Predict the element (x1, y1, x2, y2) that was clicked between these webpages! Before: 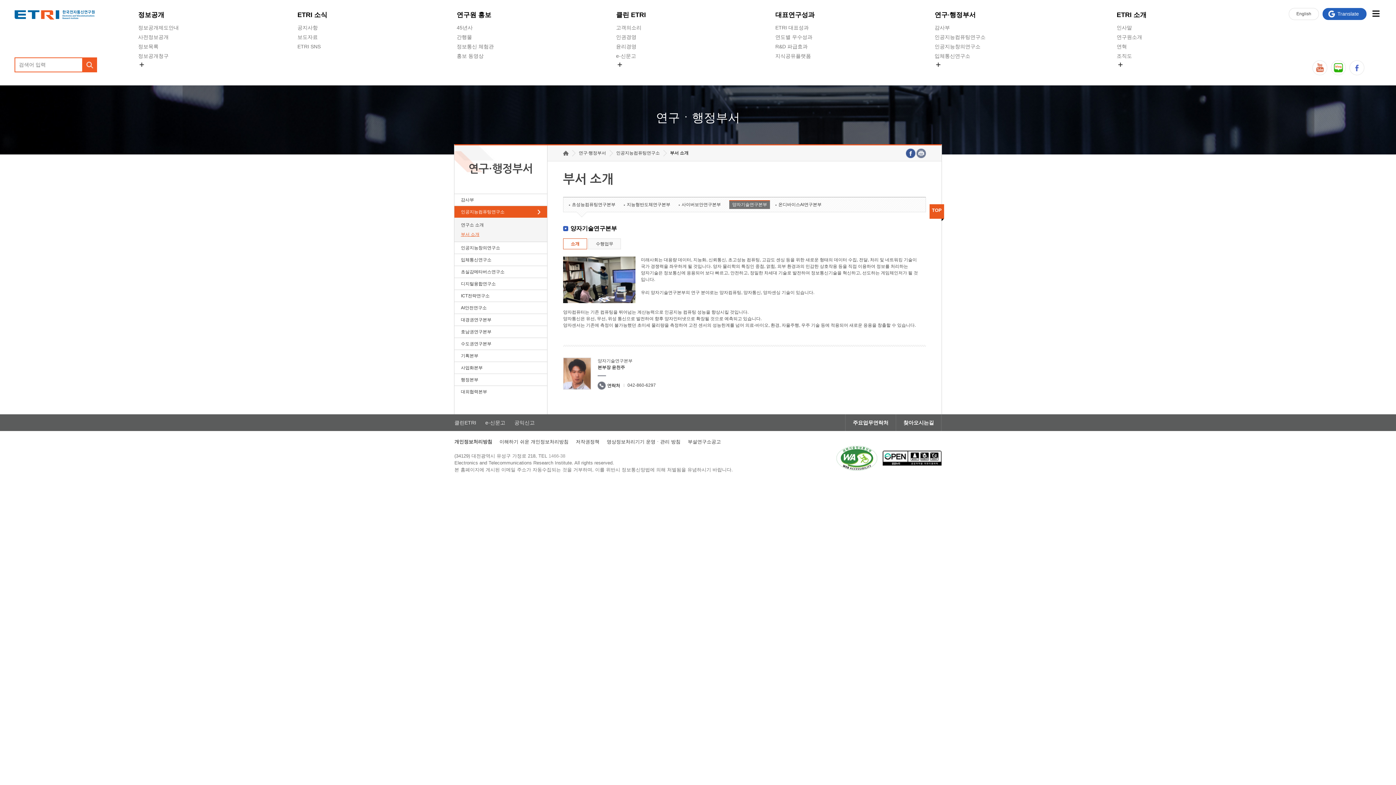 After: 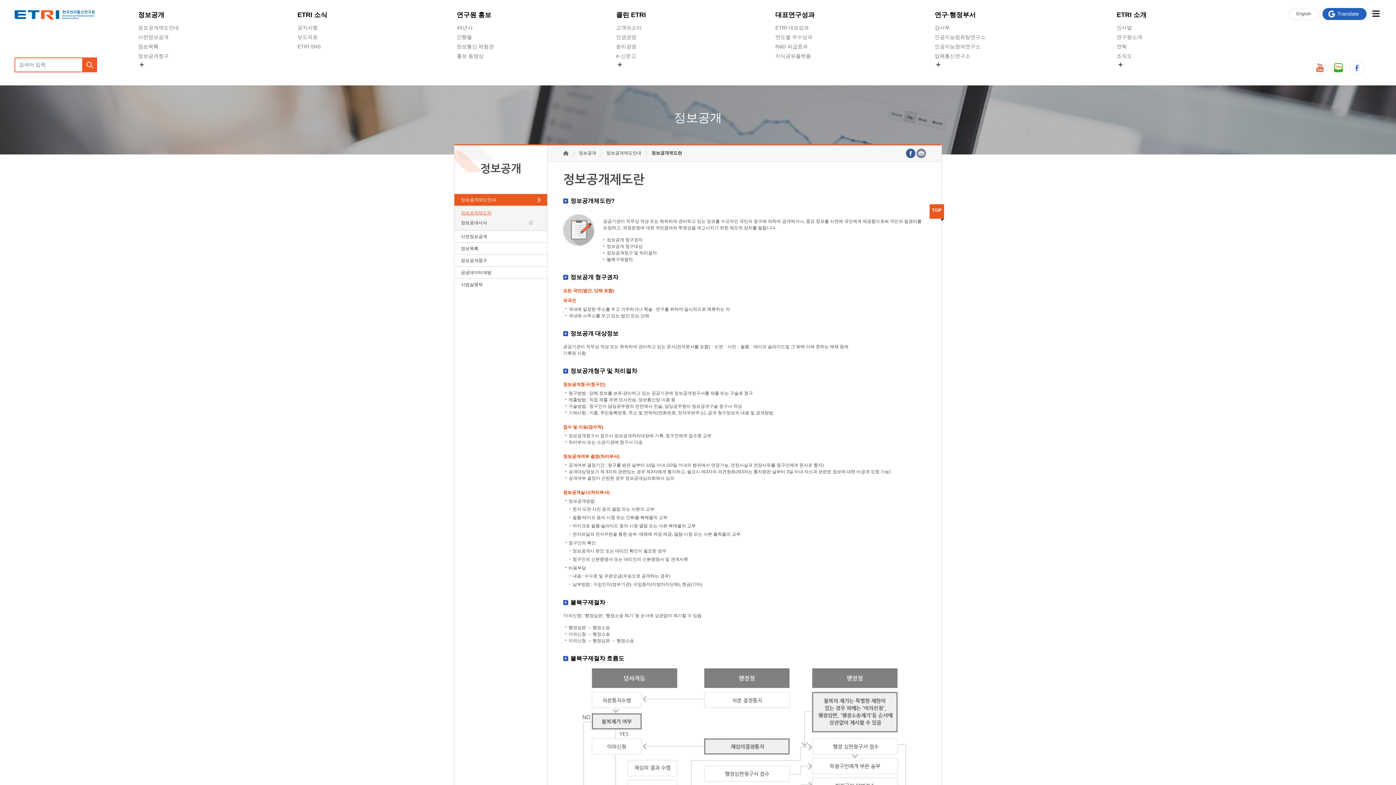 Action: label: 정보공개제도안내 bbox: (138, 23, 178, 32)